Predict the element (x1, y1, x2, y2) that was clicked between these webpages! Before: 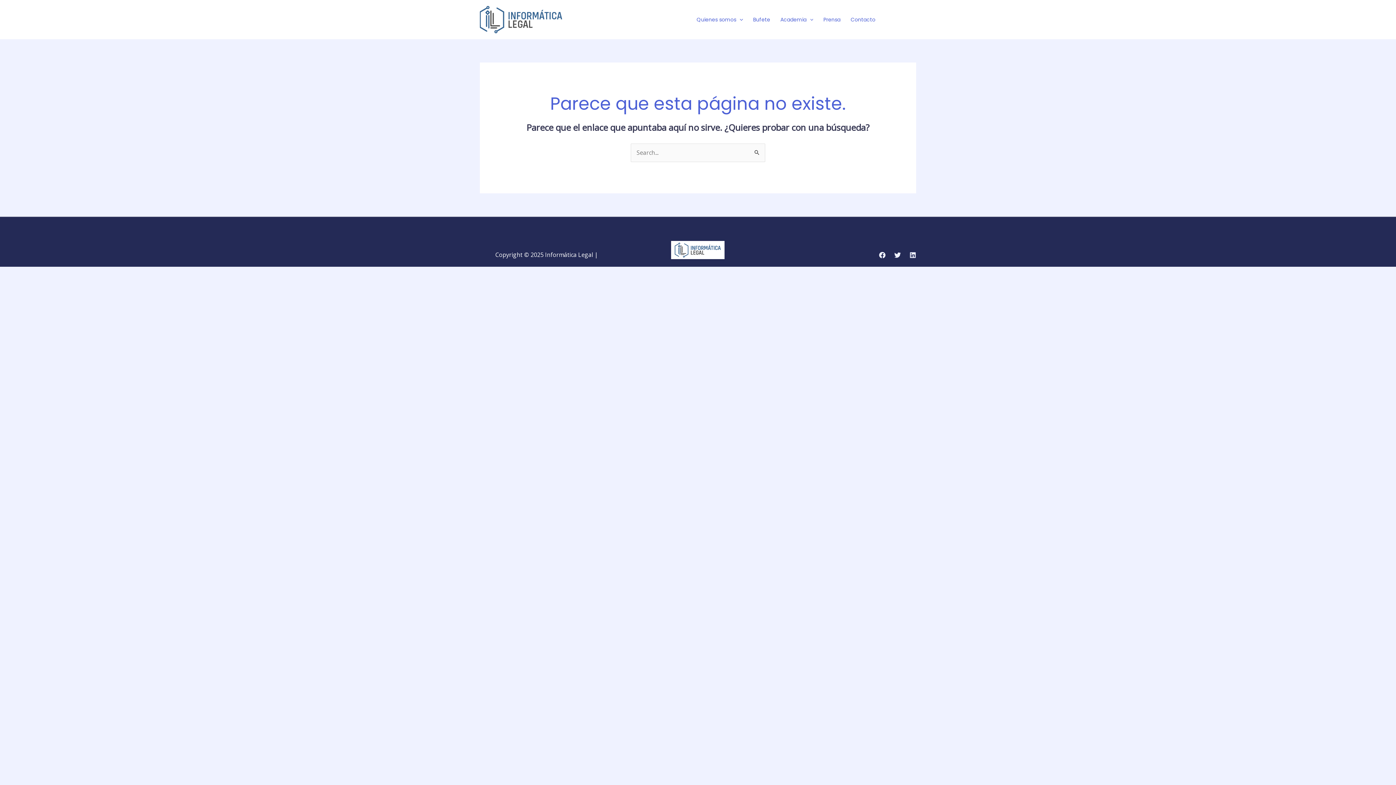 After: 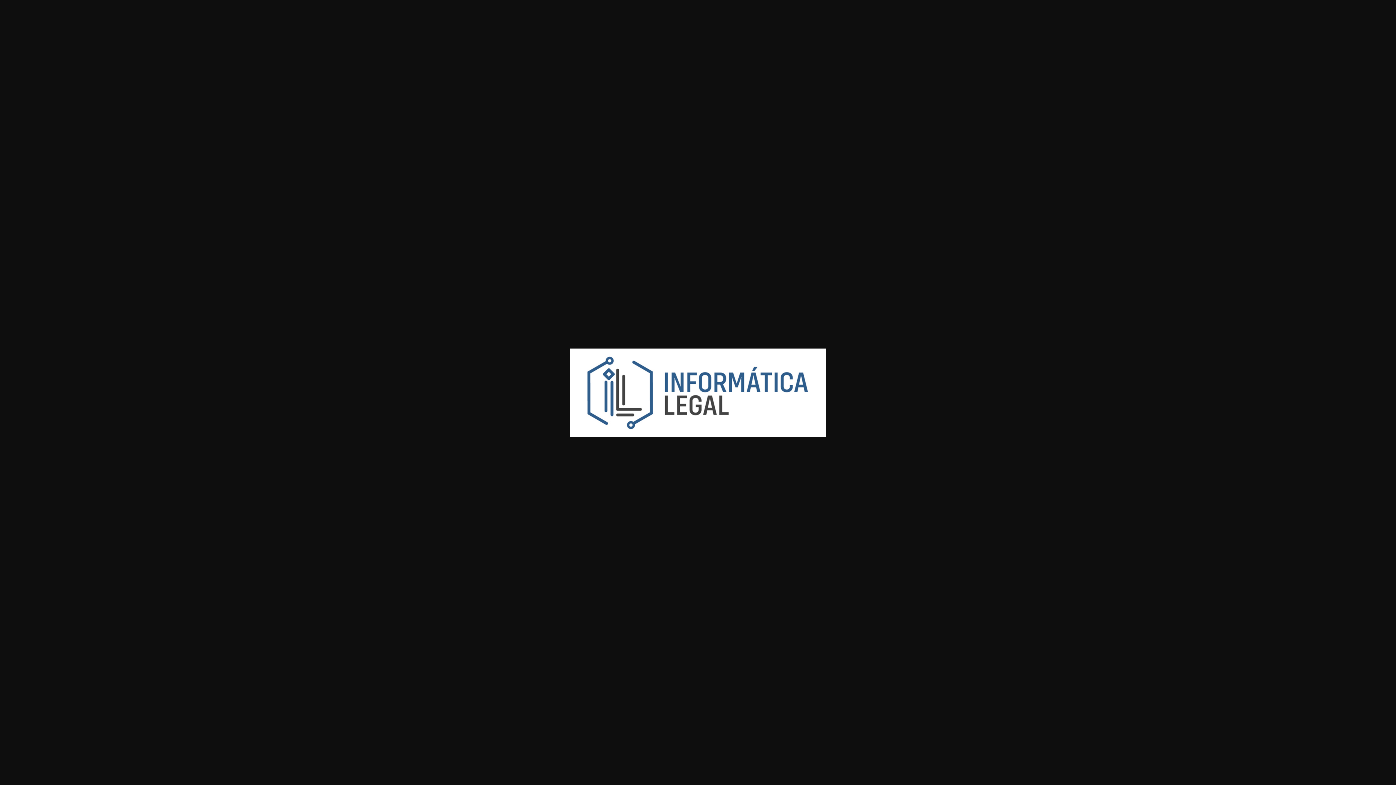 Action: bbox: (671, 240, 724, 259)